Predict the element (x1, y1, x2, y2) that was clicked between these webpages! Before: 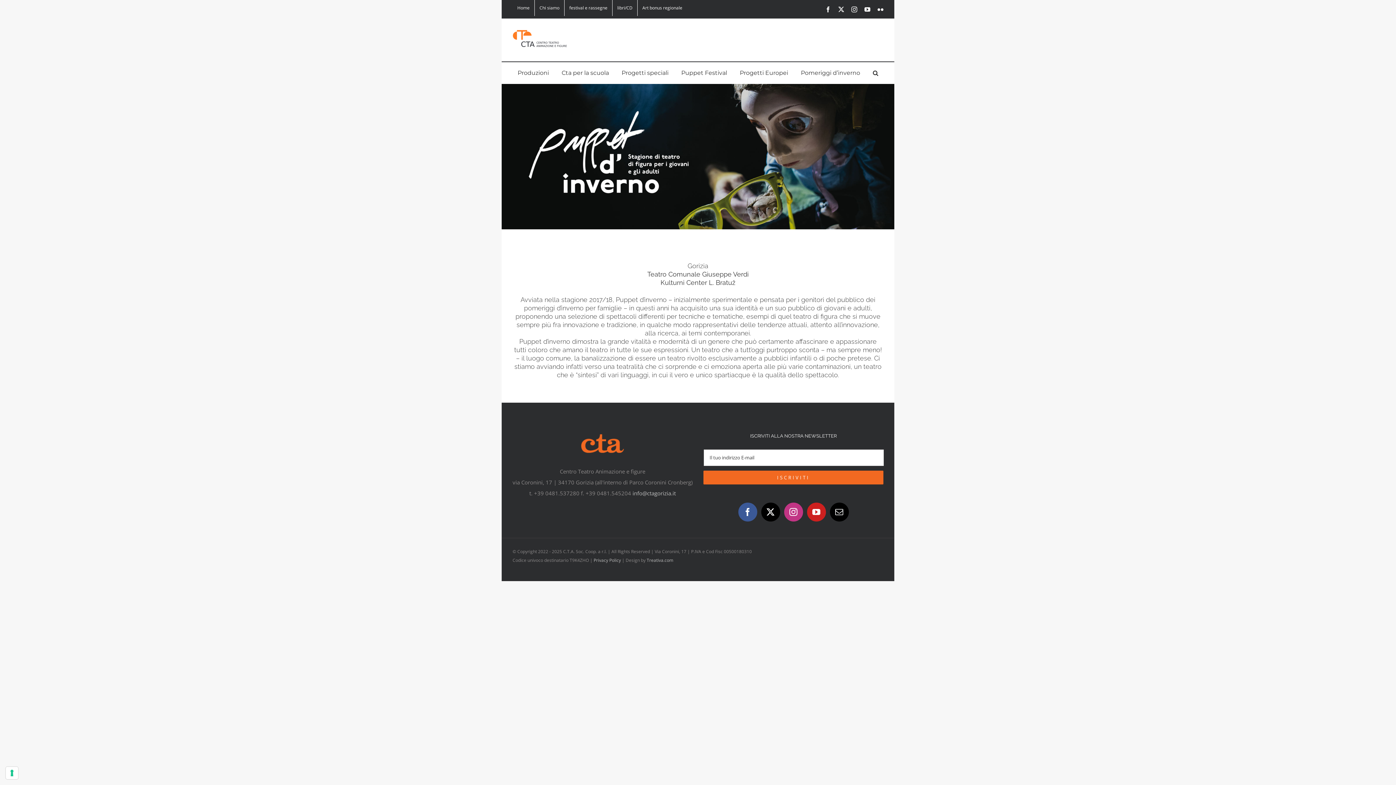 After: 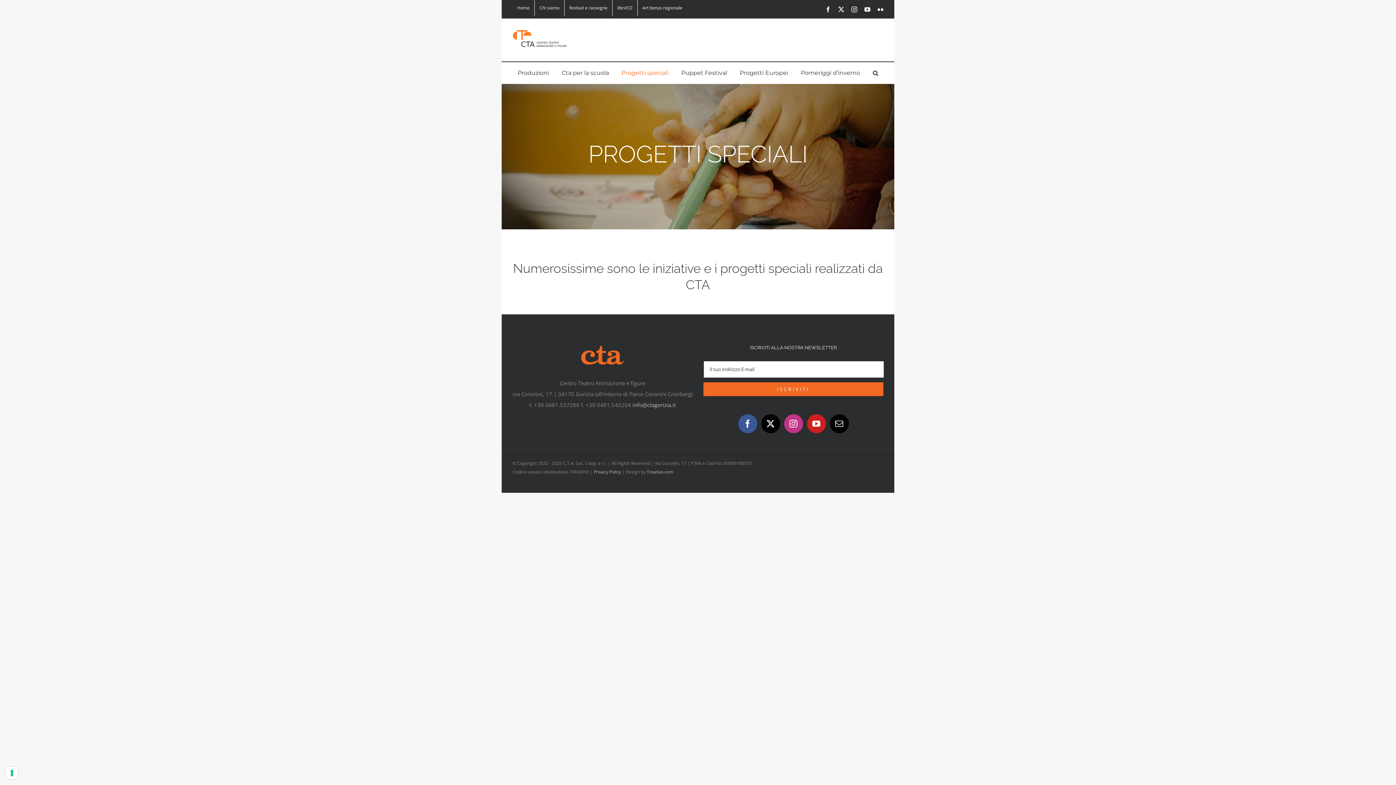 Action: bbox: (621, 62, 668, 84) label: Progetti speciali